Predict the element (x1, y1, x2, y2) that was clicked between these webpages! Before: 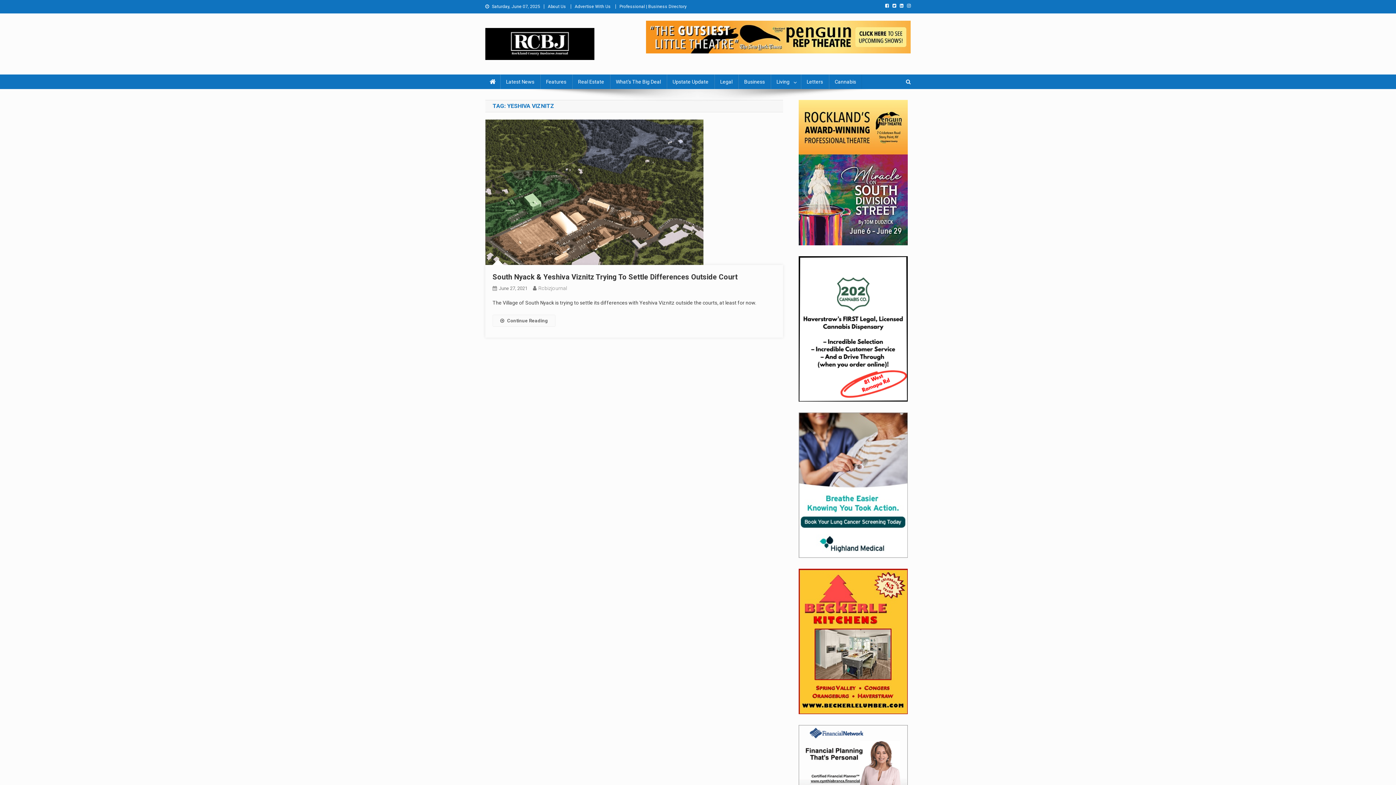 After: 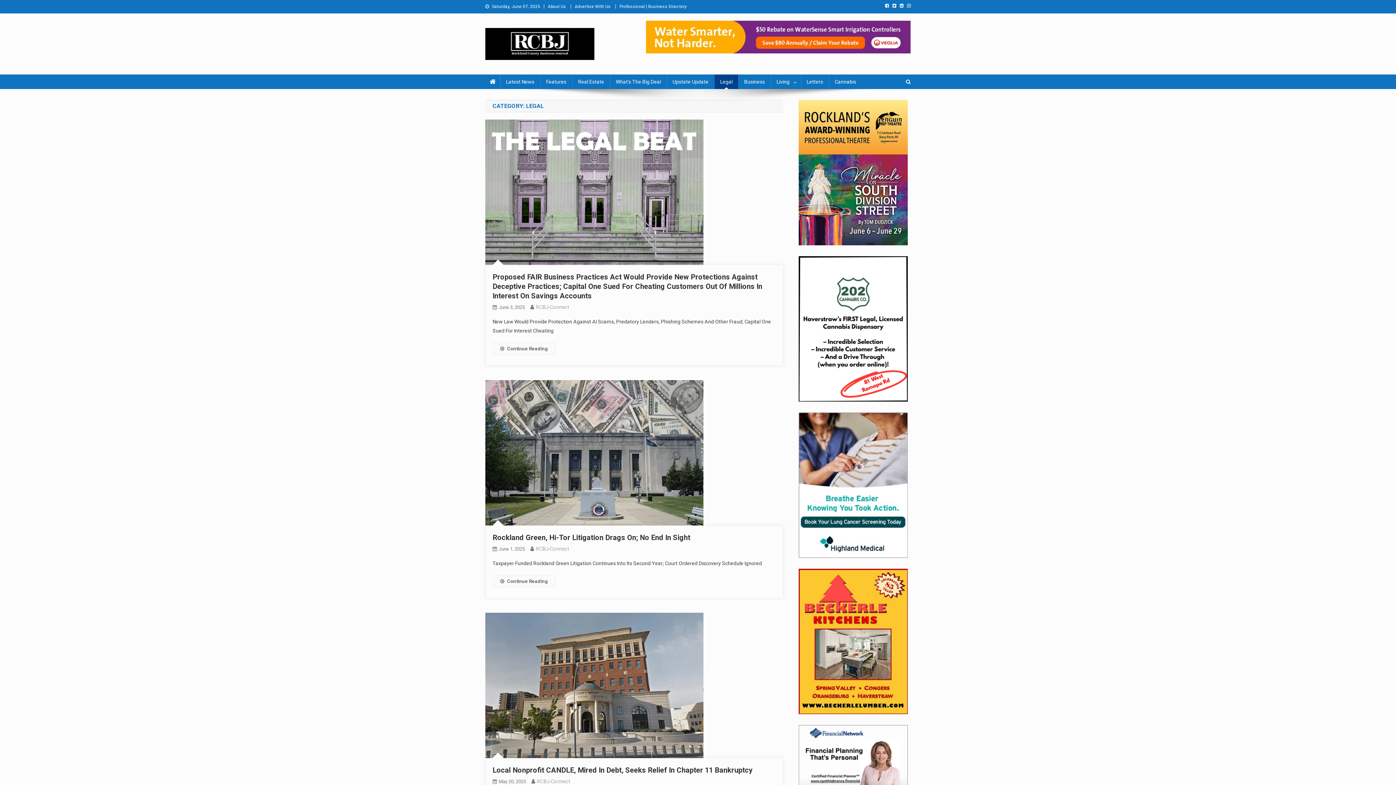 Action: bbox: (714, 74, 738, 89) label: Legal